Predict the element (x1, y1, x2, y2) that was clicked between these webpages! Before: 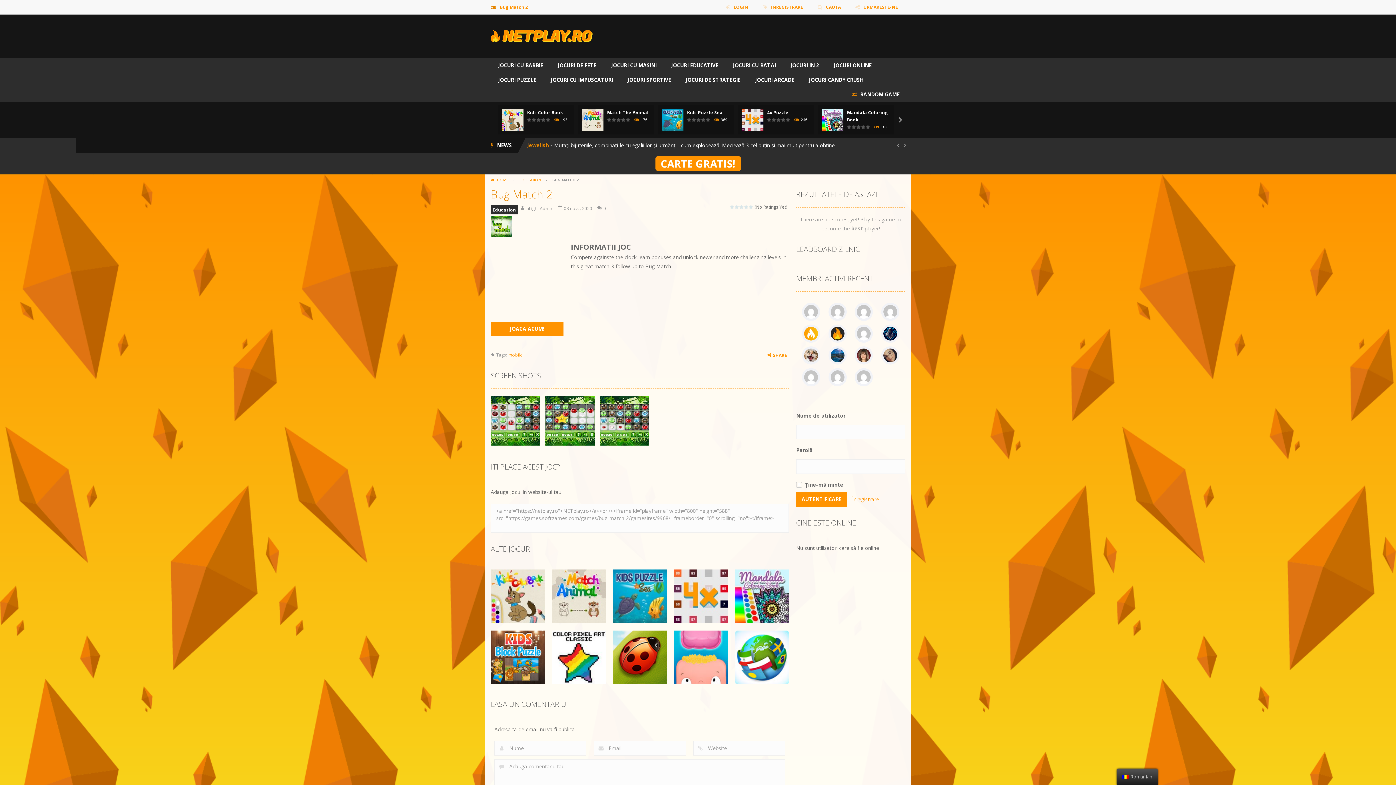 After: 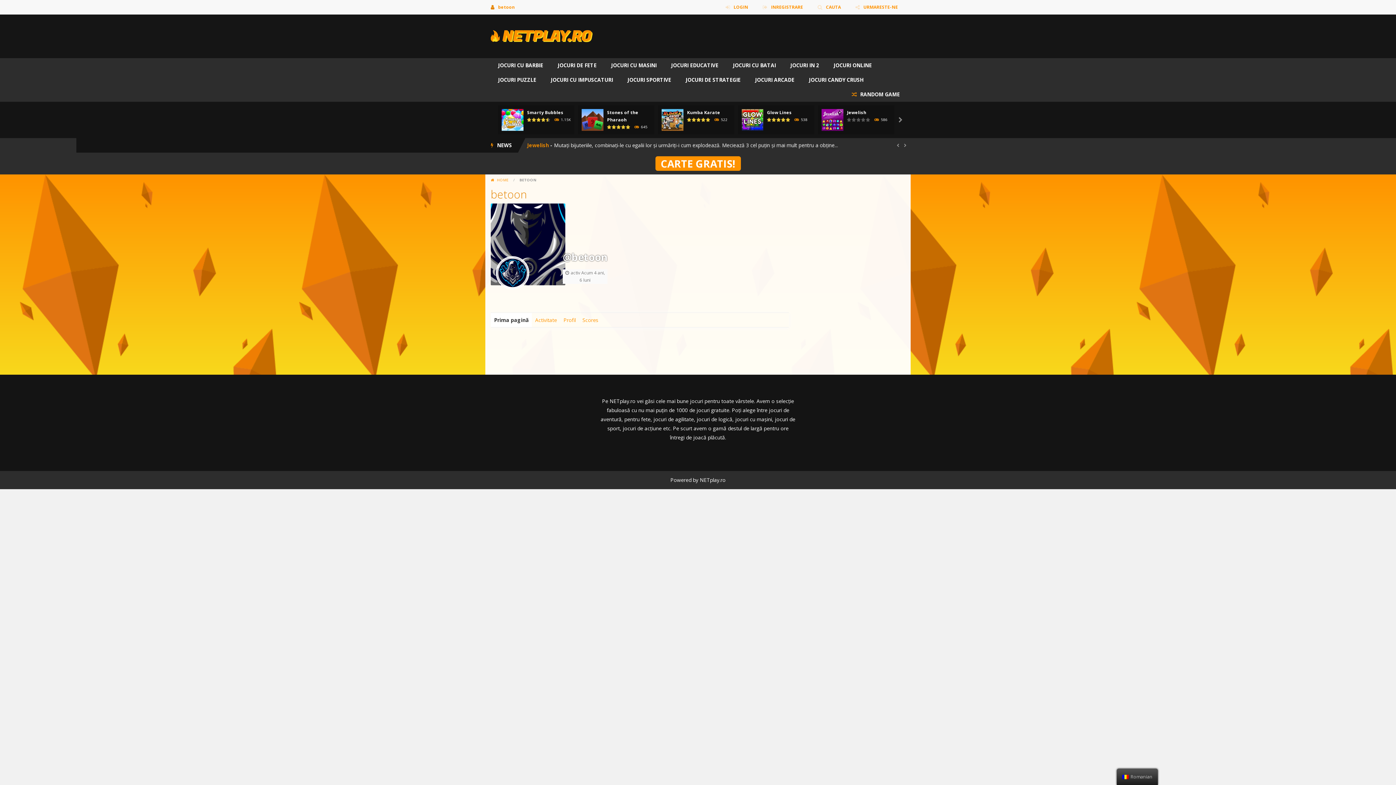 Action: bbox: (881, 329, 899, 336)